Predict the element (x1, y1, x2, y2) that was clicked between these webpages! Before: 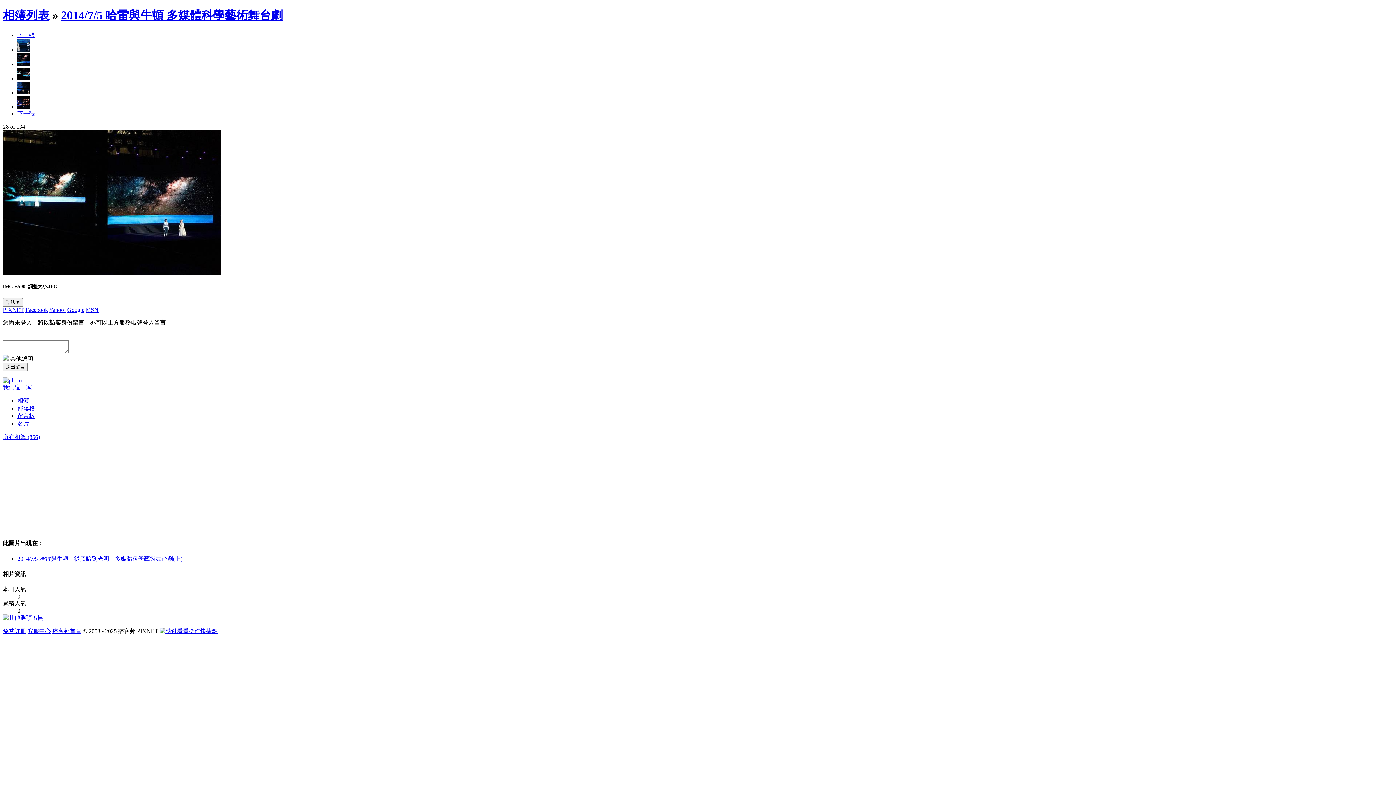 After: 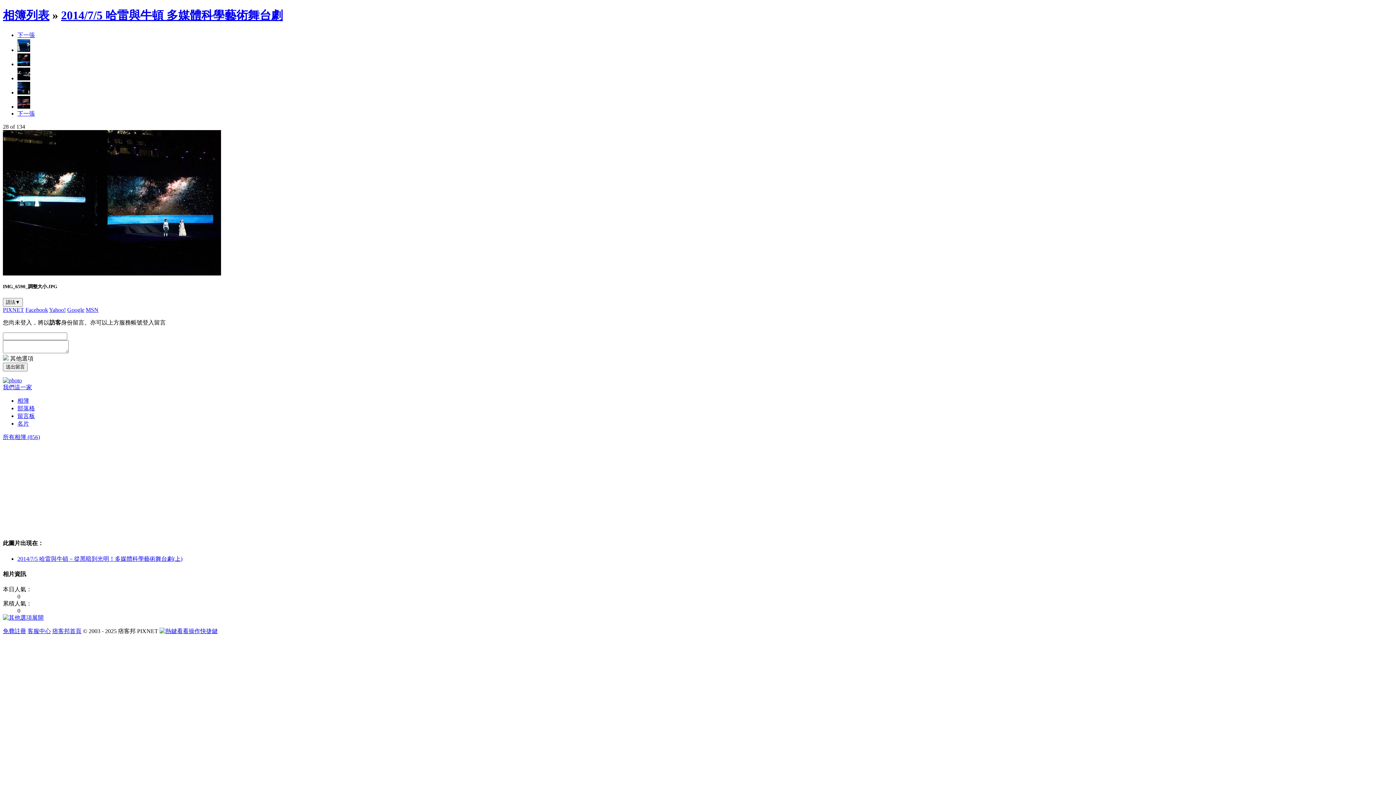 Action: bbox: (17, 413, 34, 419) label: 留言板